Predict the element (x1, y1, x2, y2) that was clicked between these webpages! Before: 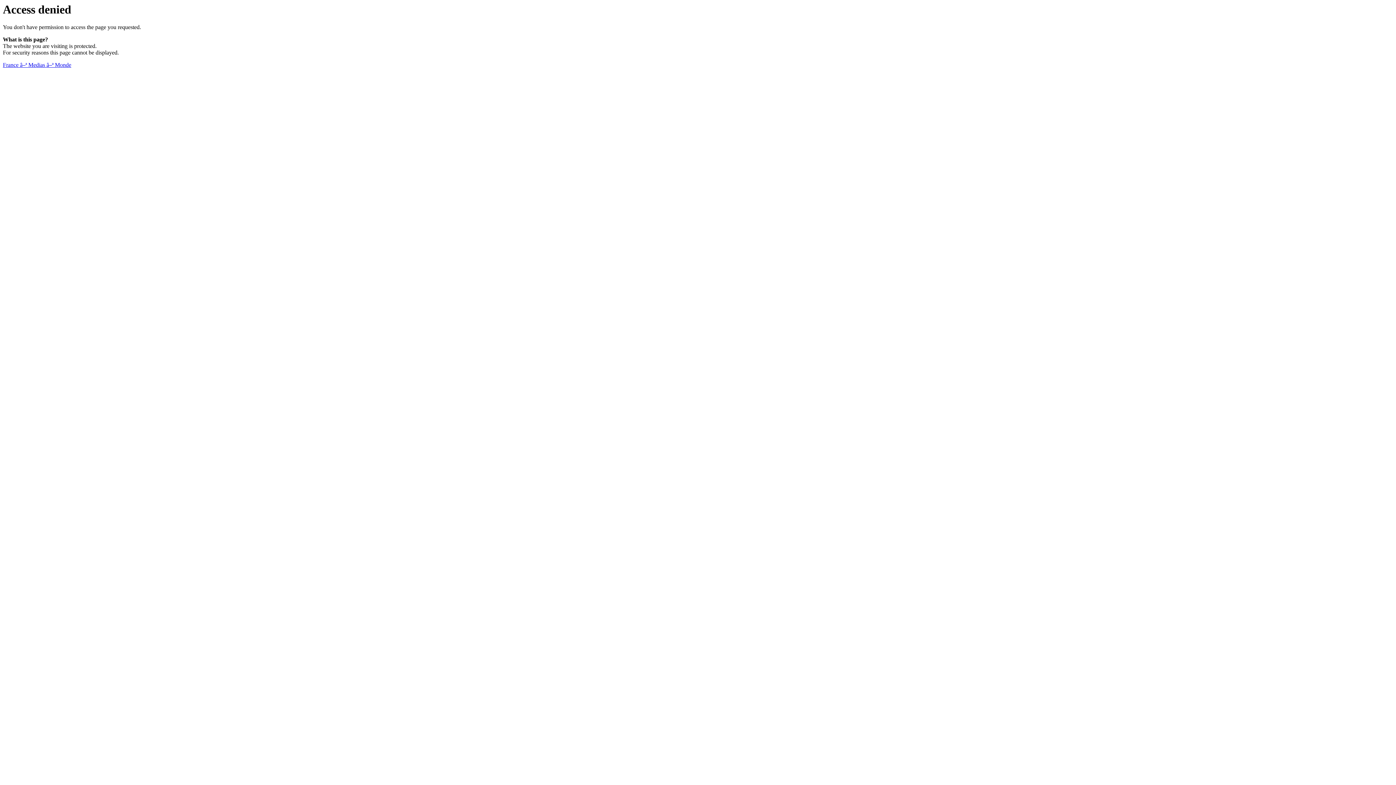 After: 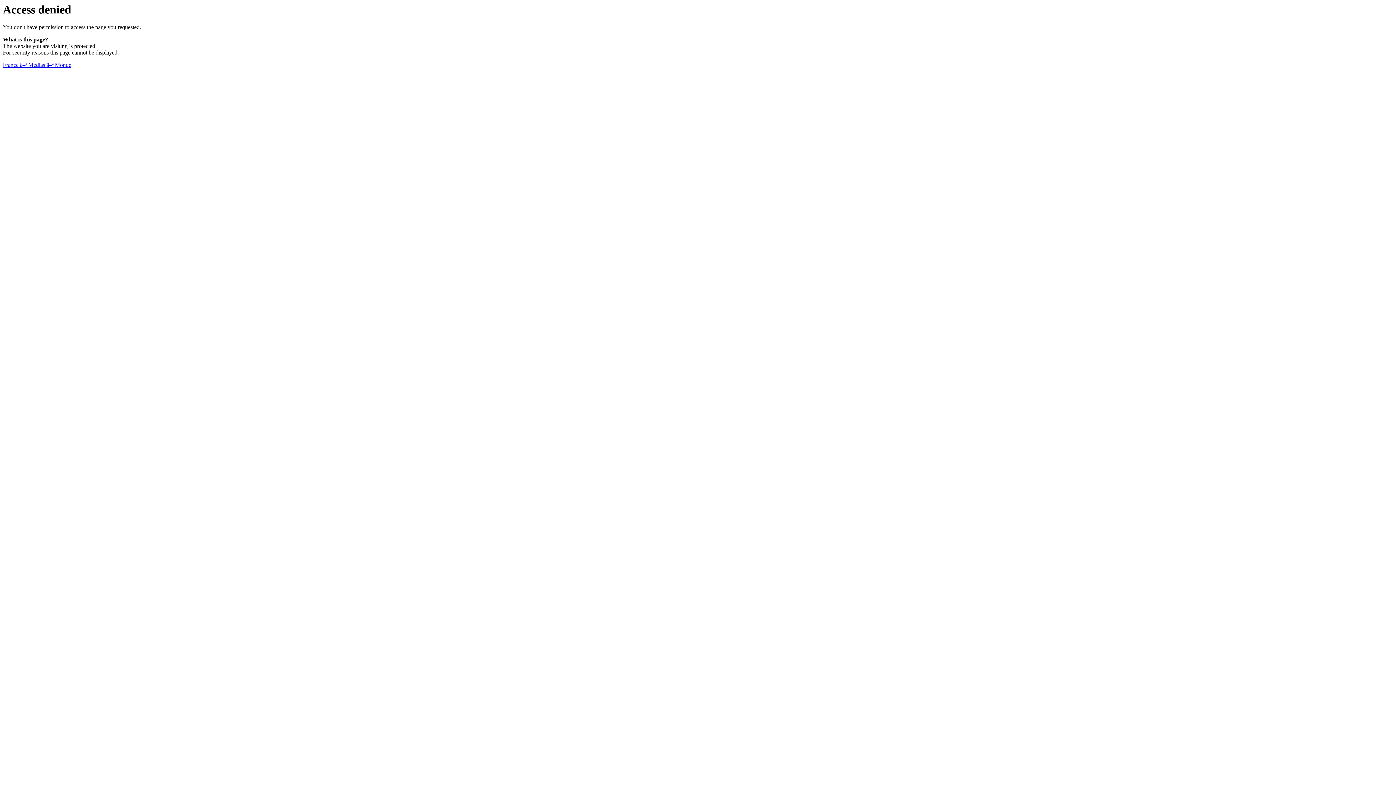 Action: bbox: (2, 61, 71, 68) label: France â–ª Medias â–ª Monde